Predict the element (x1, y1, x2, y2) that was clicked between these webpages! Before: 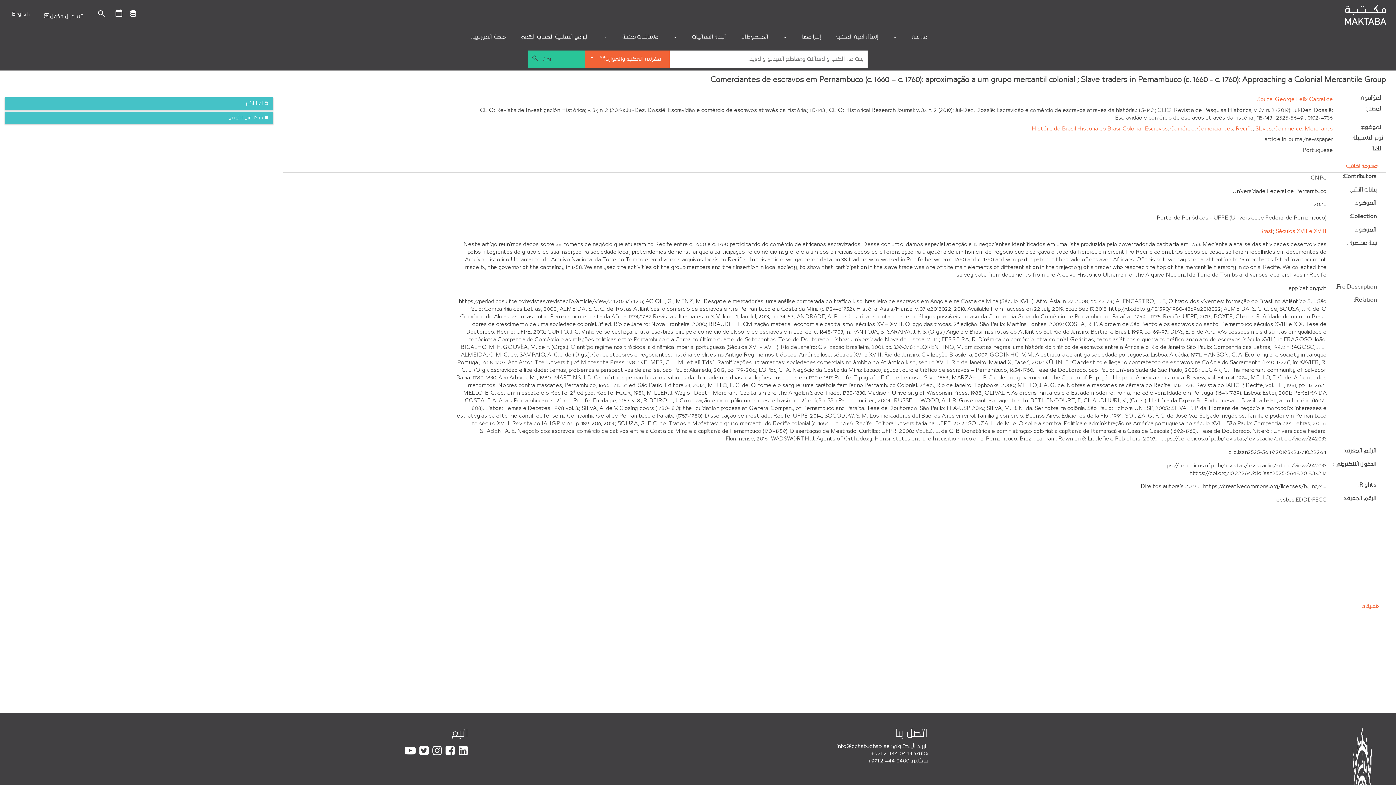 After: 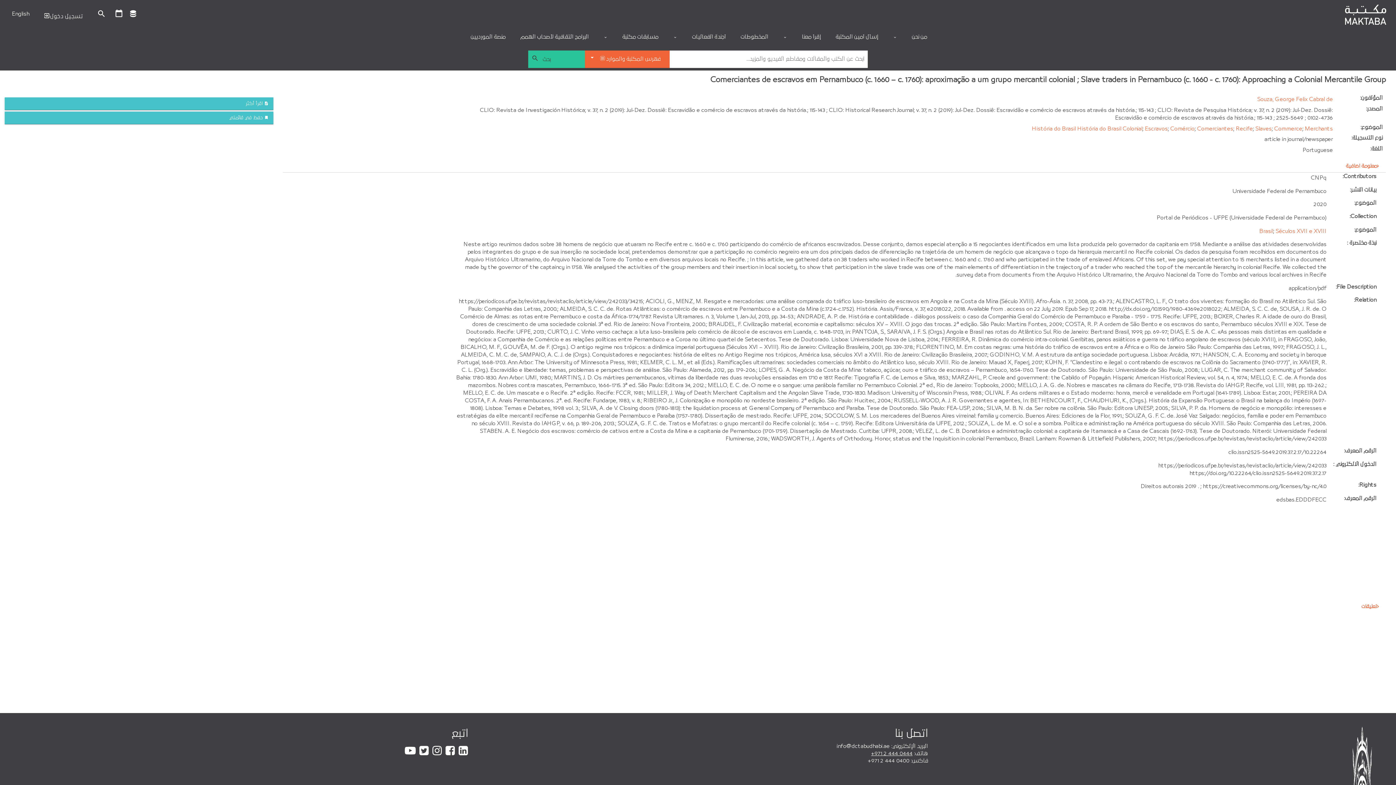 Action: label: +971 2 444 0444 bbox: (871, 750, 912, 757)